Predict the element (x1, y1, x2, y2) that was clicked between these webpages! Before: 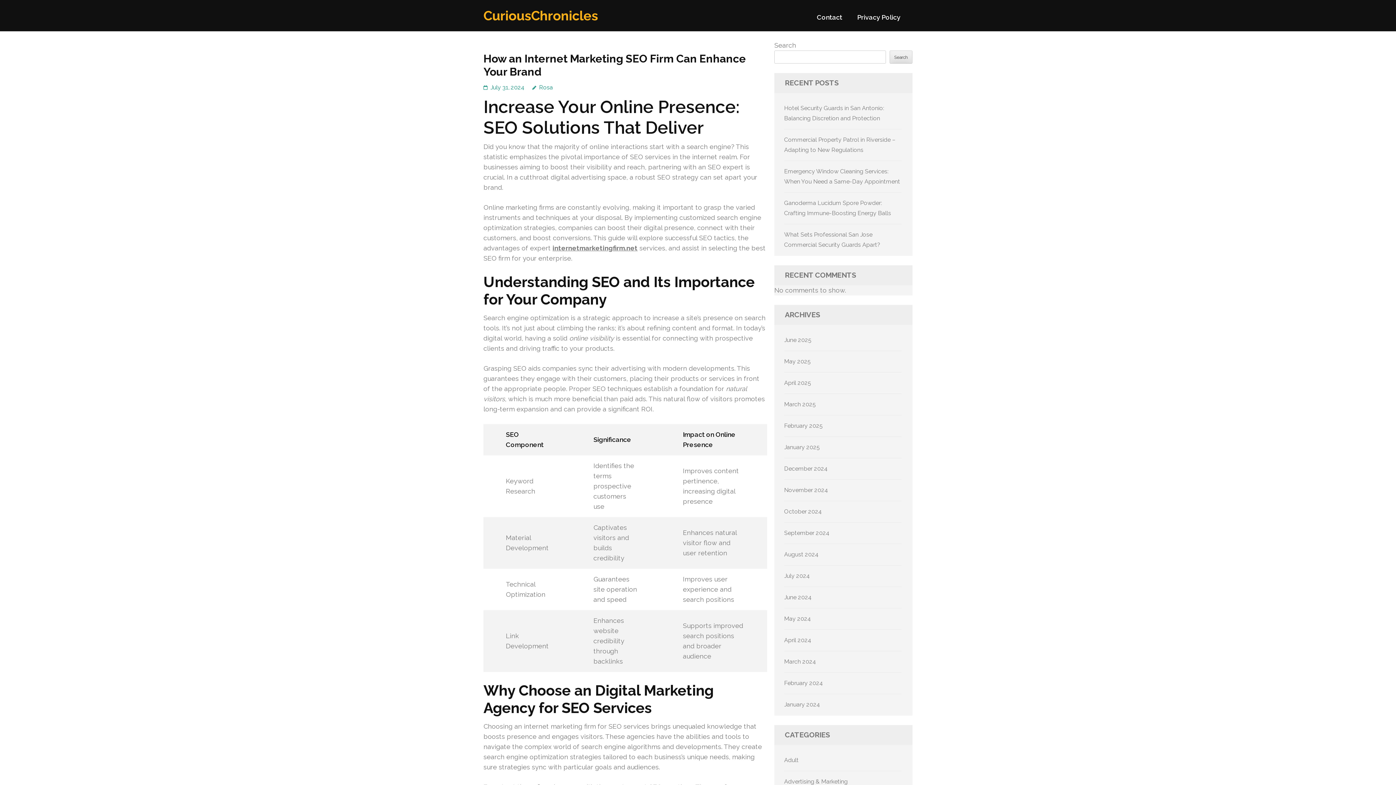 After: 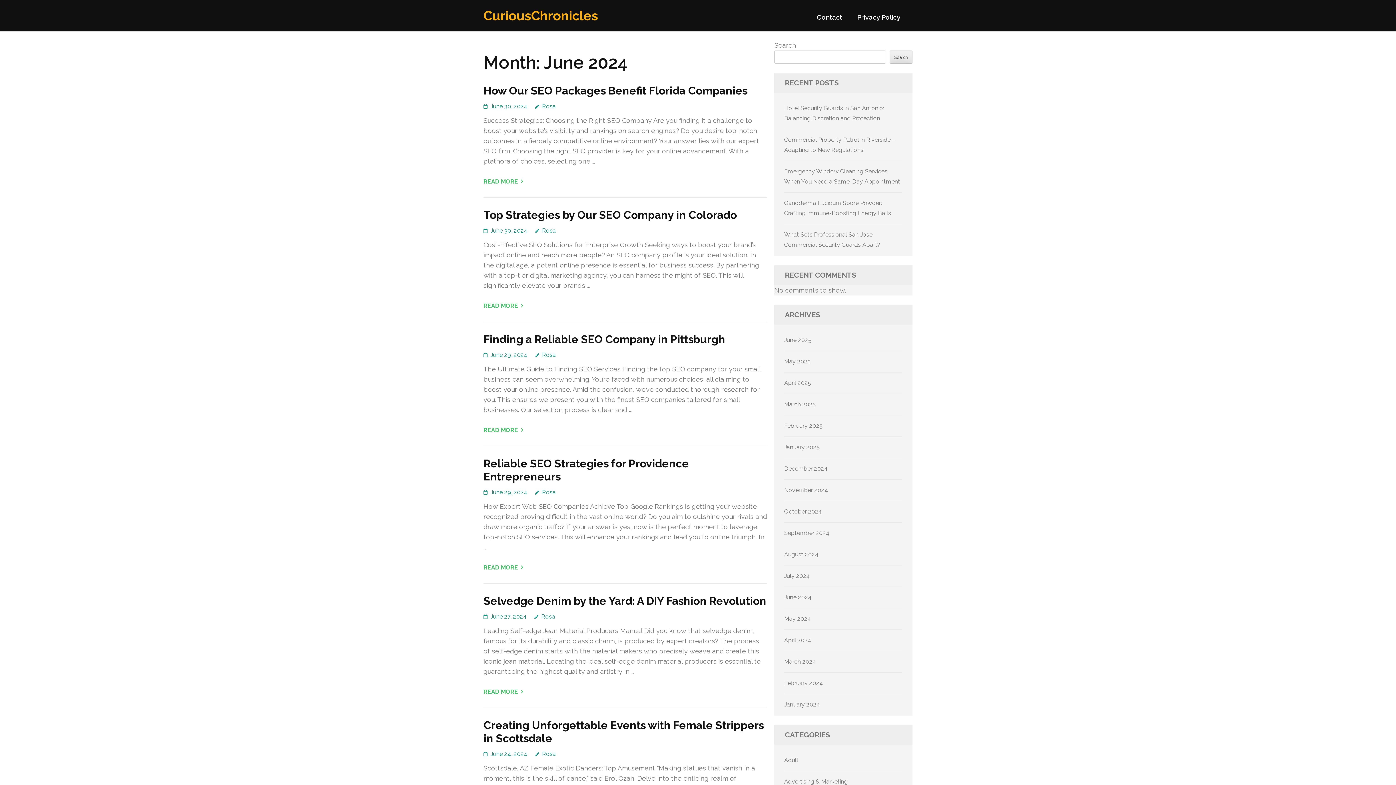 Action: bbox: (784, 594, 812, 601) label: June 2024